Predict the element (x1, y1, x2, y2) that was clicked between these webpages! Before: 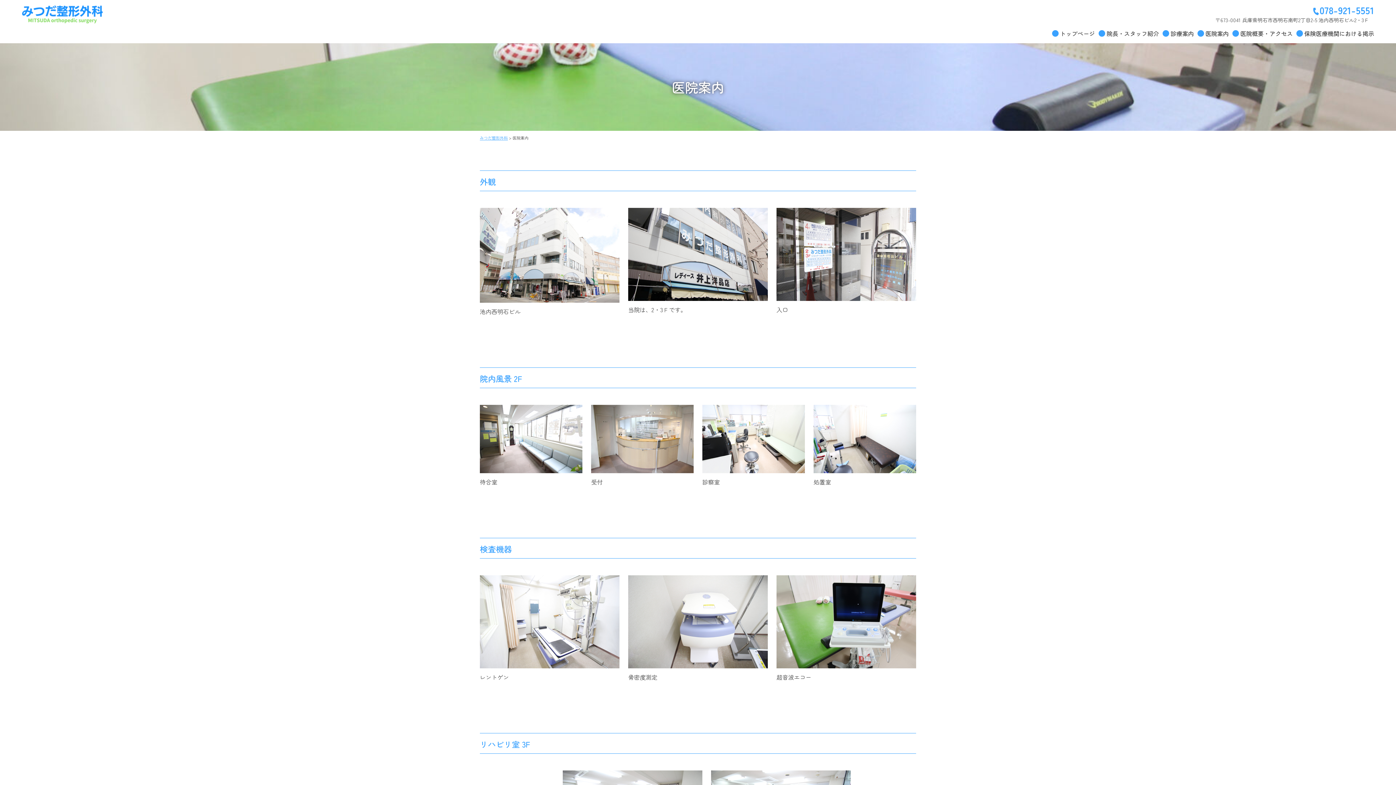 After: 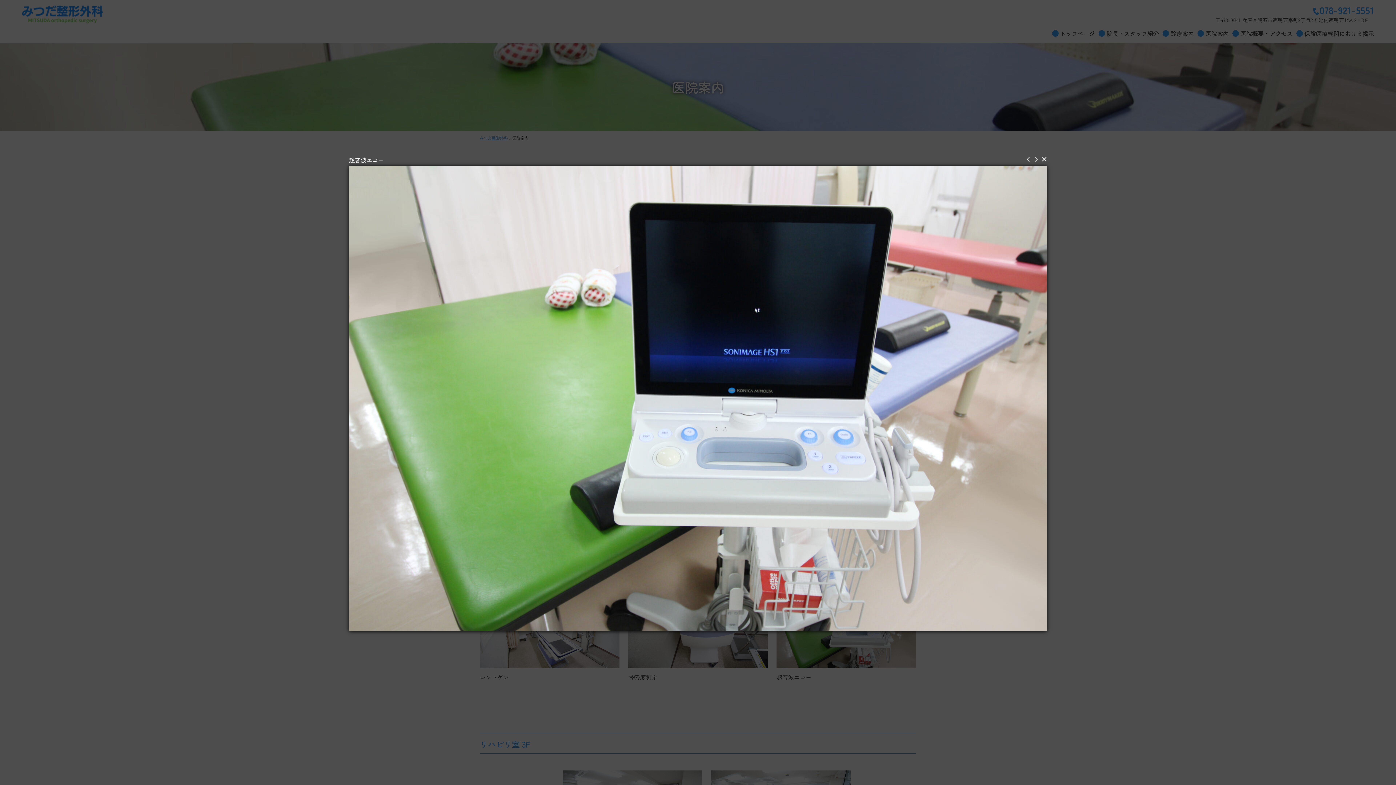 Action: bbox: (776, 576, 916, 585)